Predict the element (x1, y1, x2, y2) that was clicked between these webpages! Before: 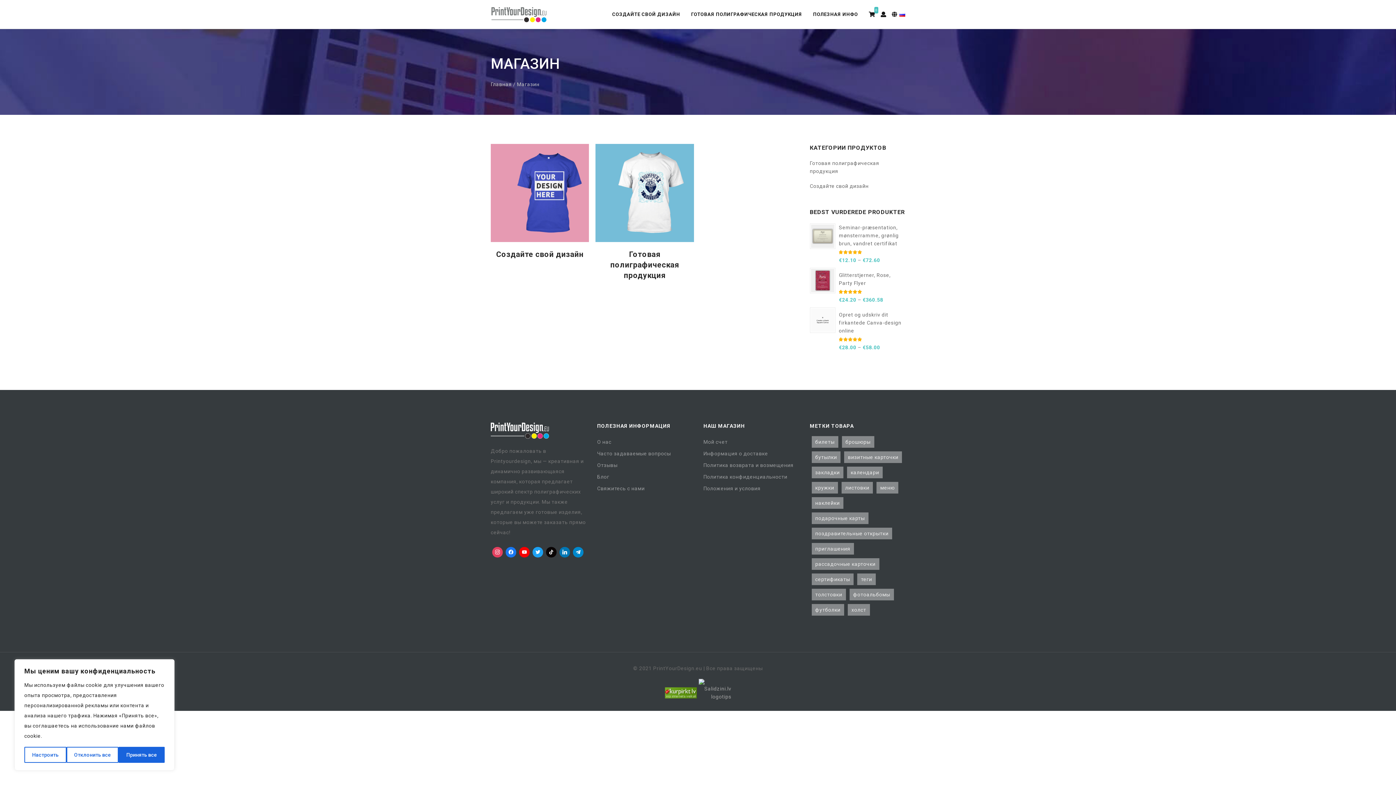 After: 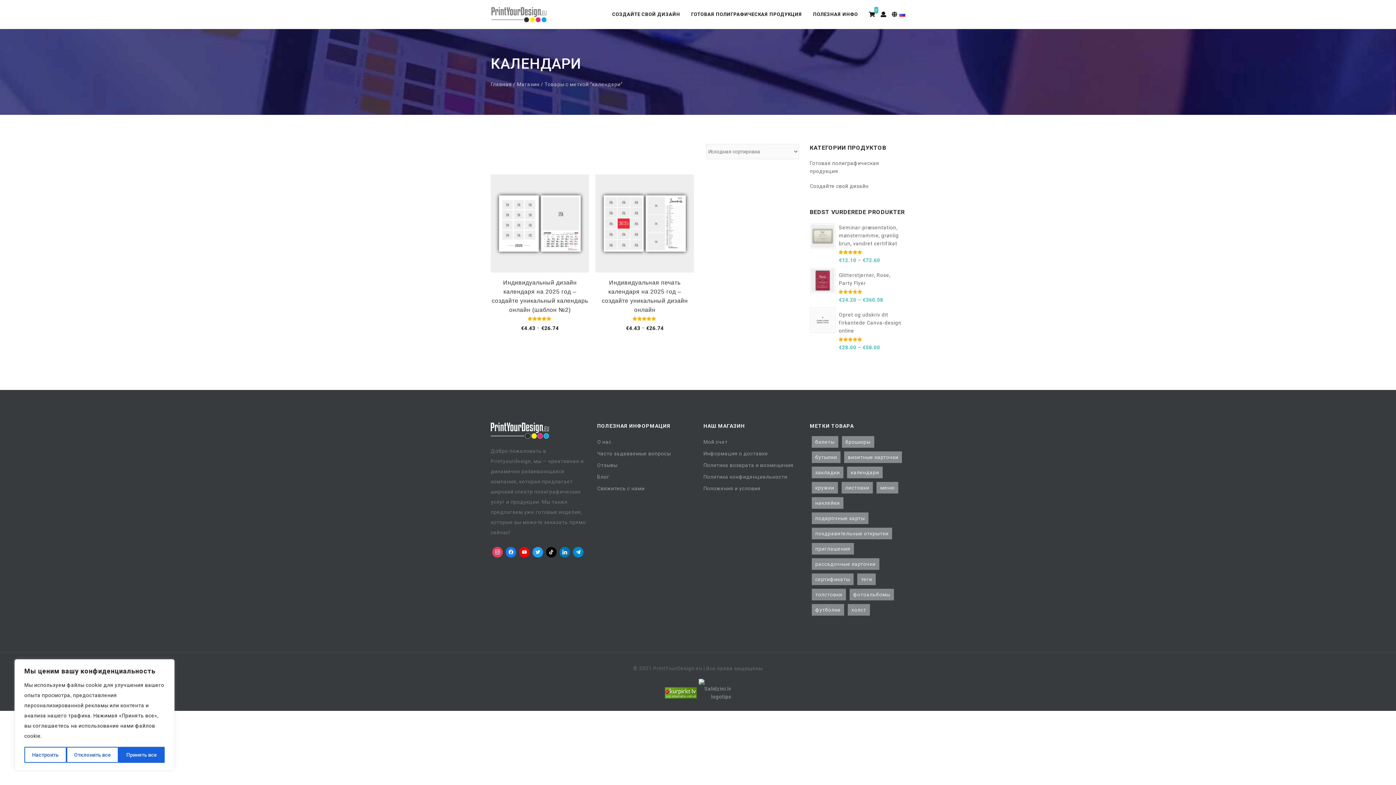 Action: label: календари (2 товара) bbox: (847, 466, 883, 478)